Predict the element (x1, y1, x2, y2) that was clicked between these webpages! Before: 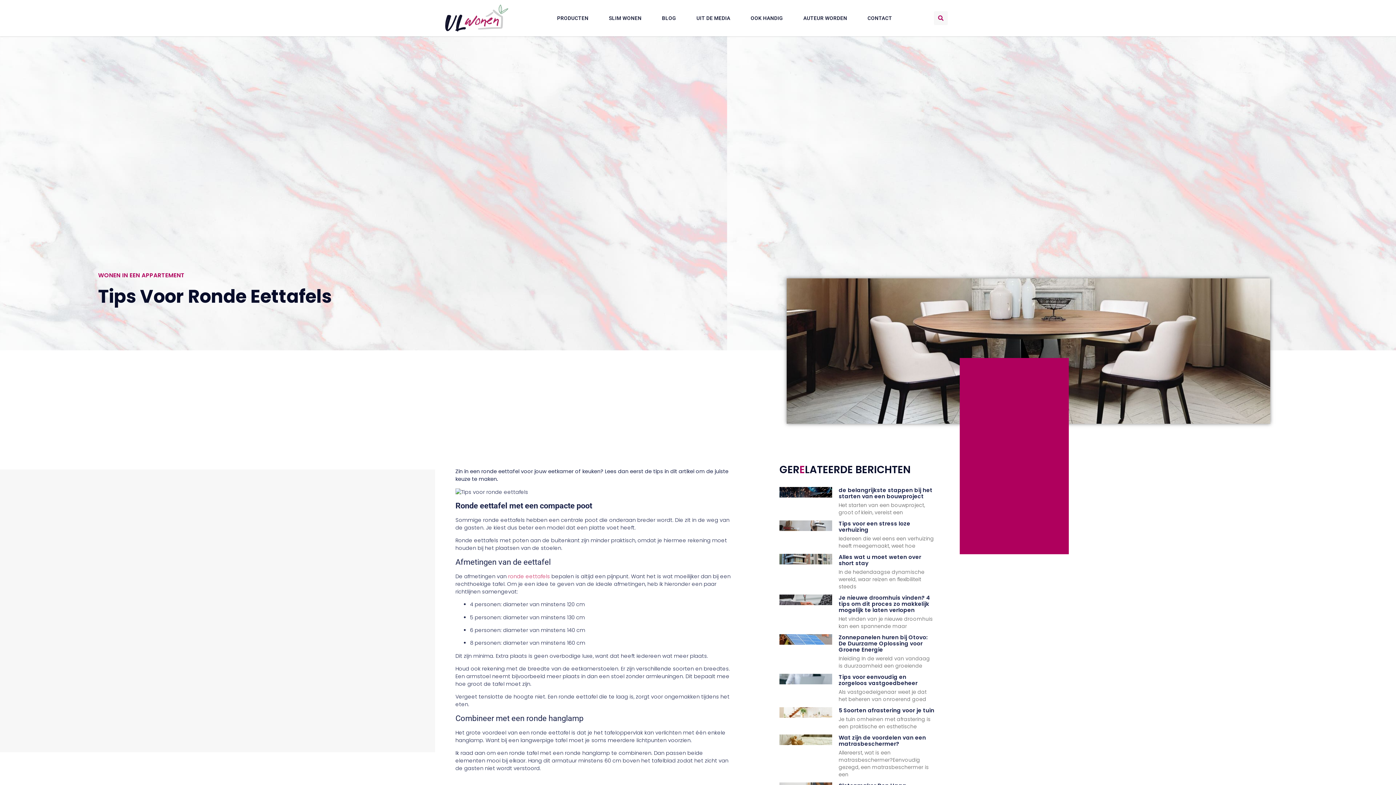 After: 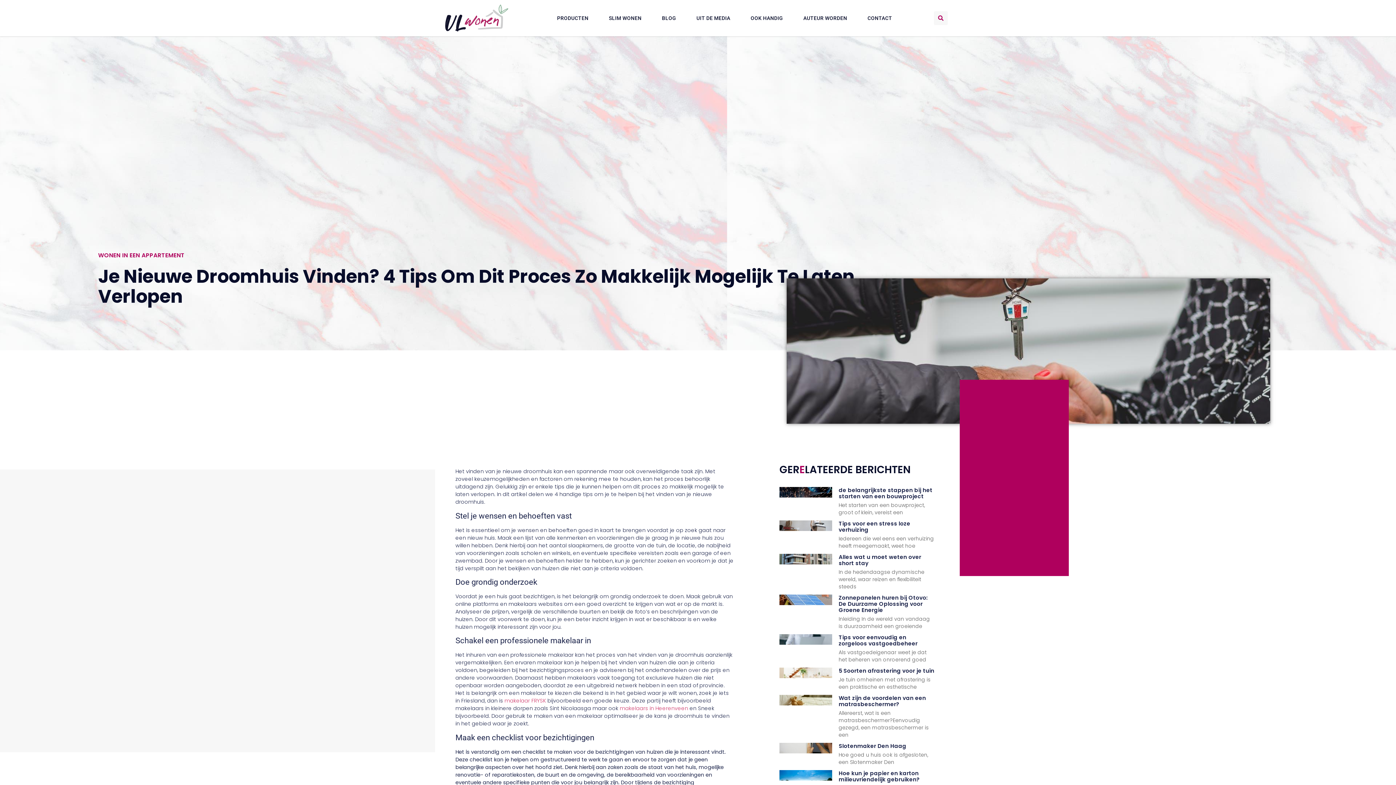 Action: bbox: (779, 594, 832, 630)